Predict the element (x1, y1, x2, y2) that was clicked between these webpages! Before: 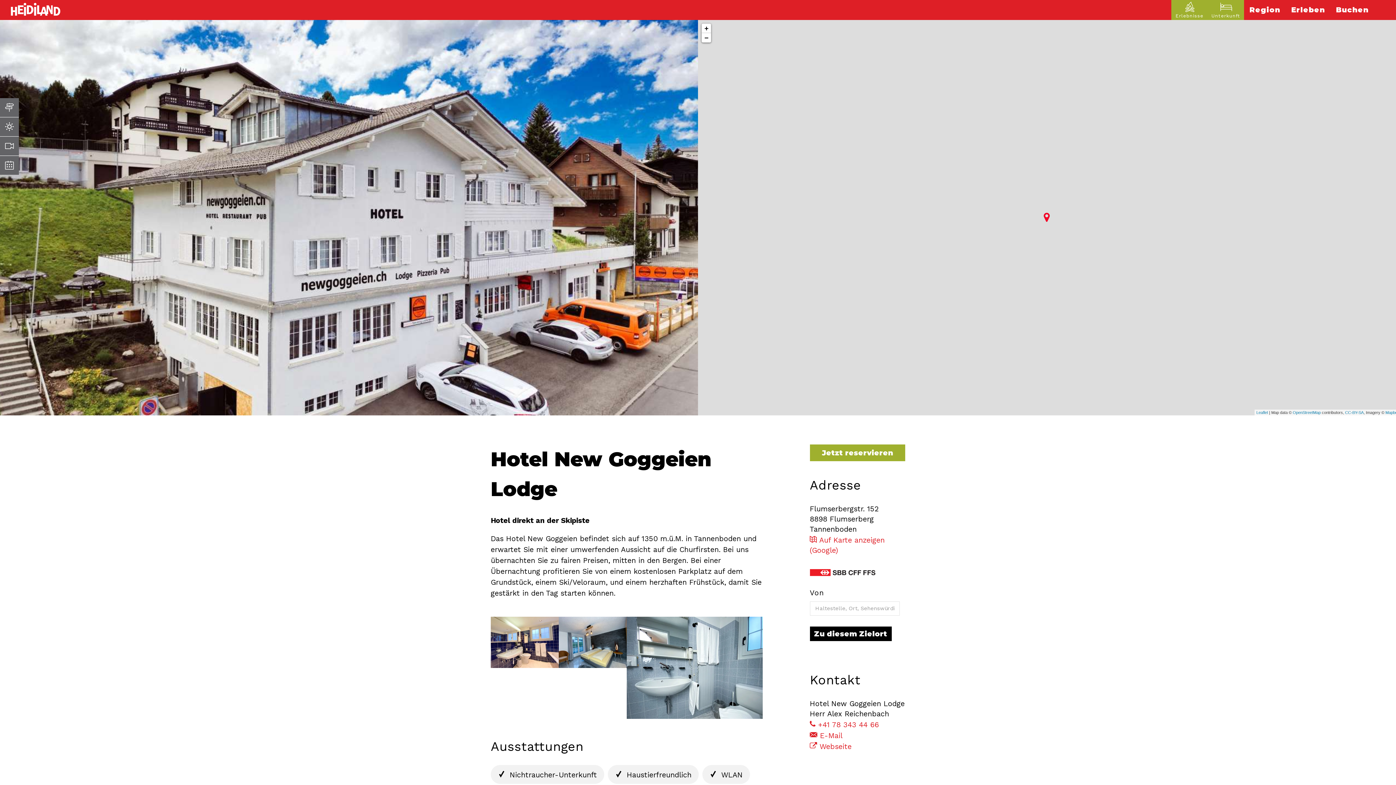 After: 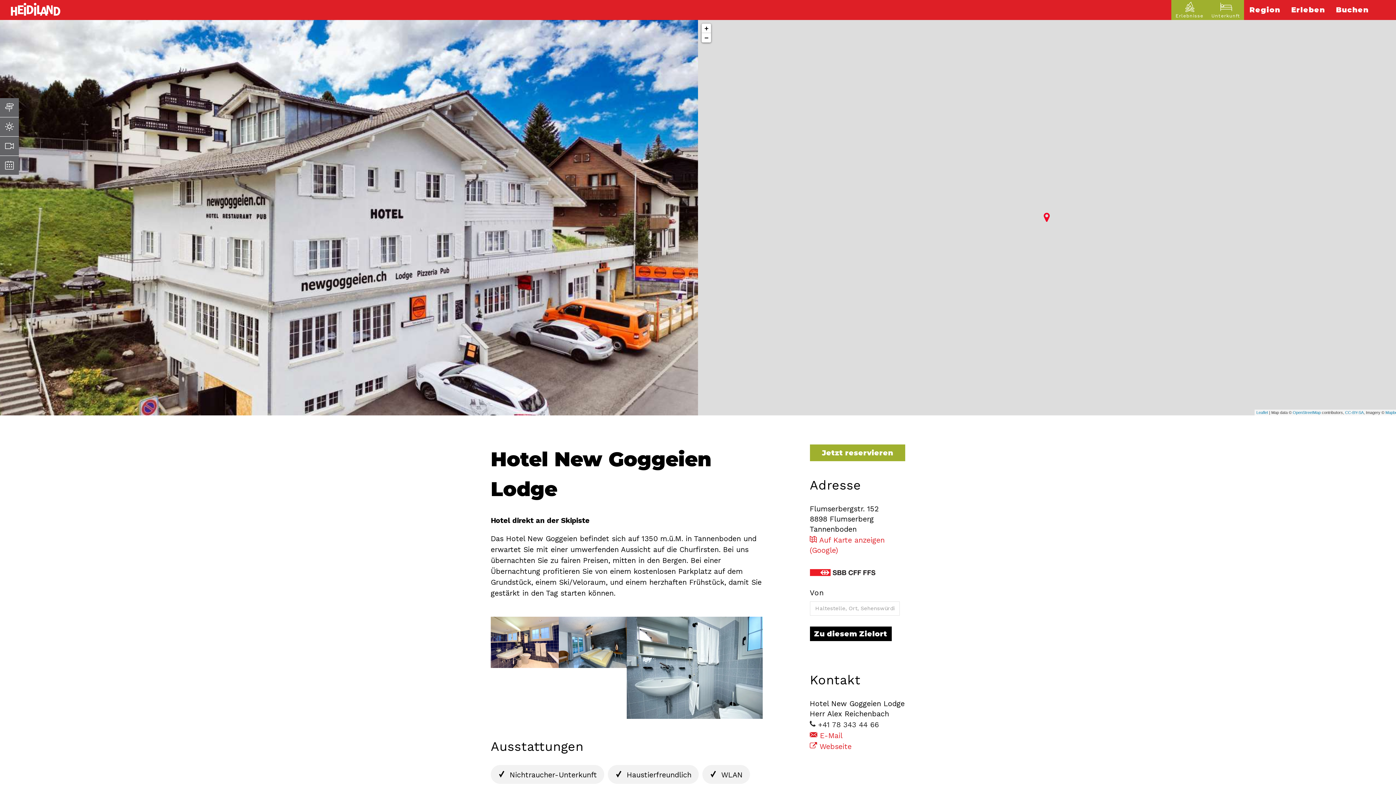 Action: label:  +41 78 343 44 66 bbox: (810, 720, 879, 729)